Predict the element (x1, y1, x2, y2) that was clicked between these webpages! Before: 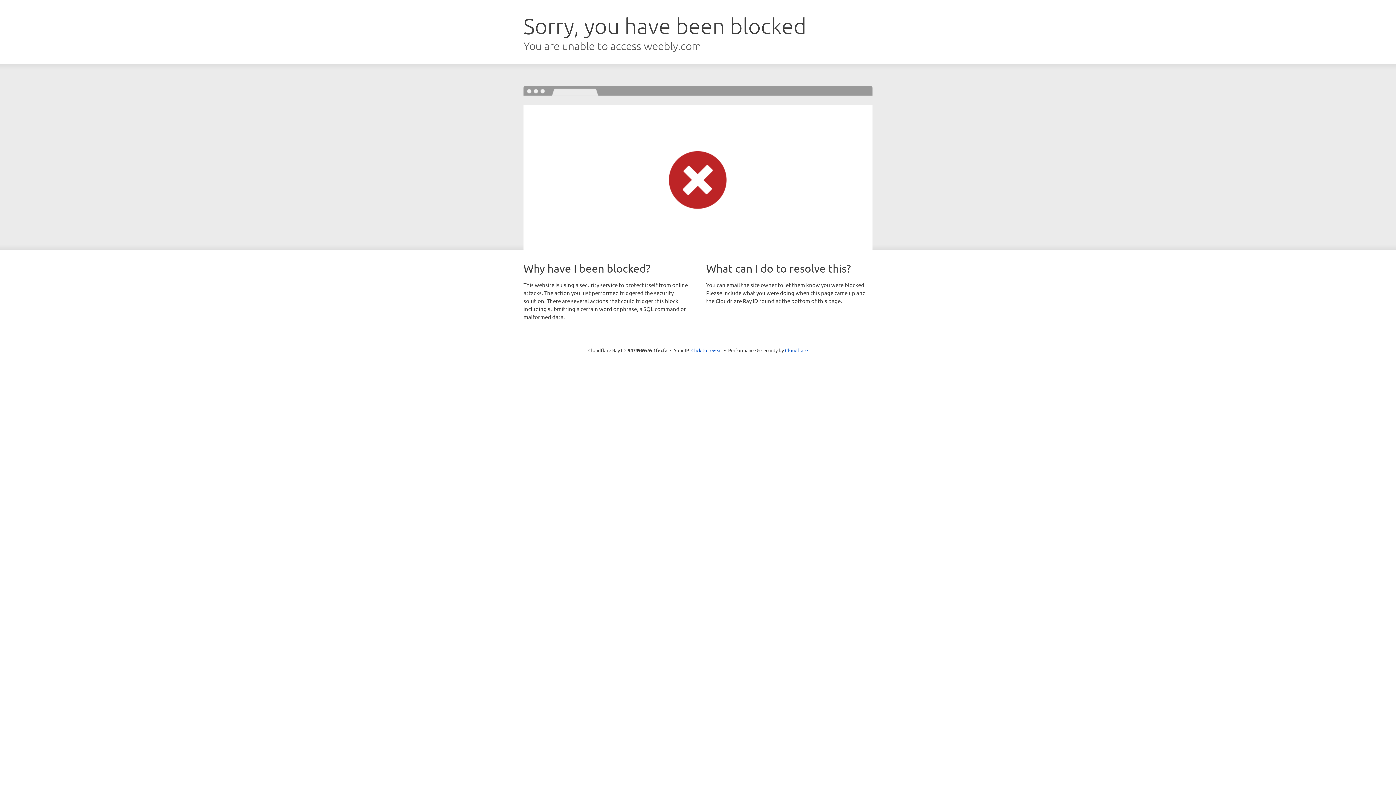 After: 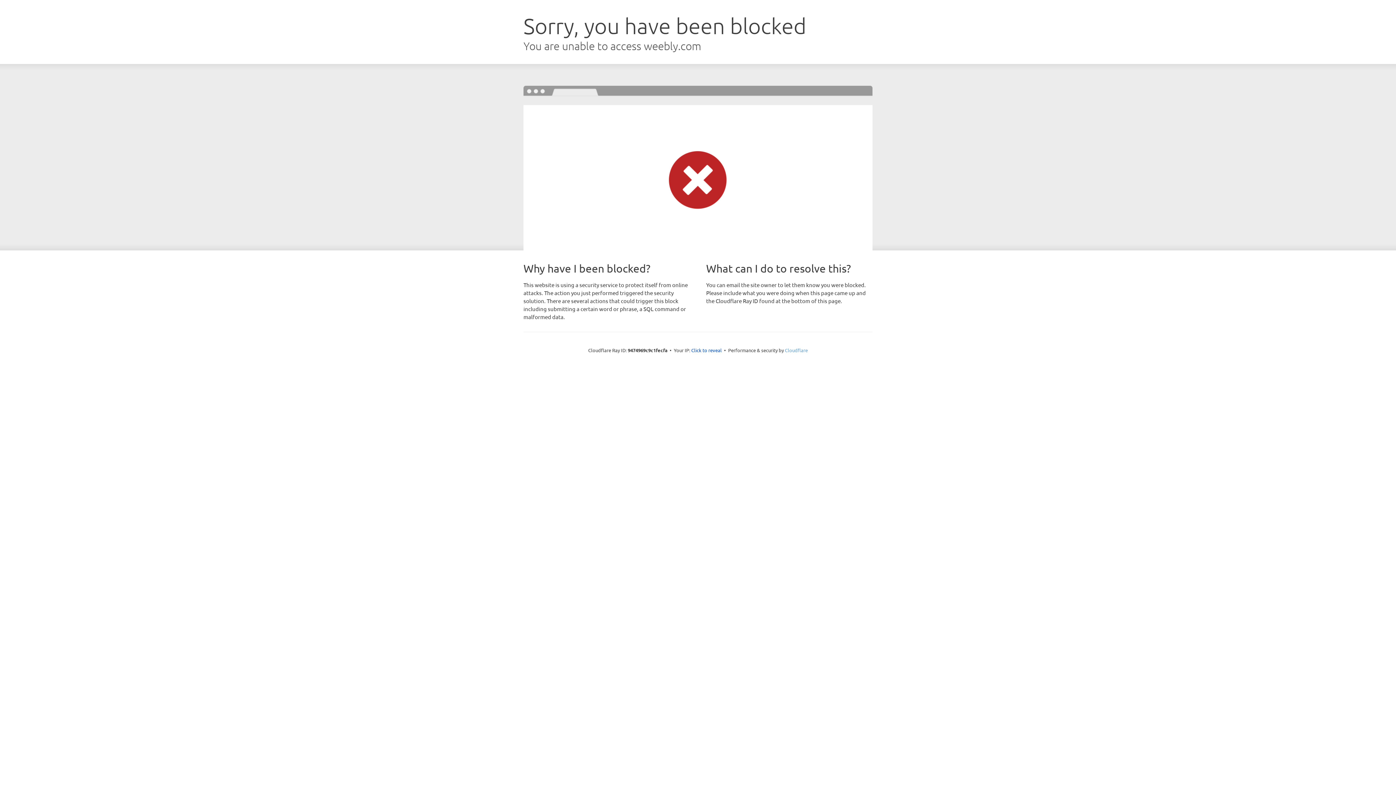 Action: bbox: (785, 347, 808, 353) label: Cloudflare